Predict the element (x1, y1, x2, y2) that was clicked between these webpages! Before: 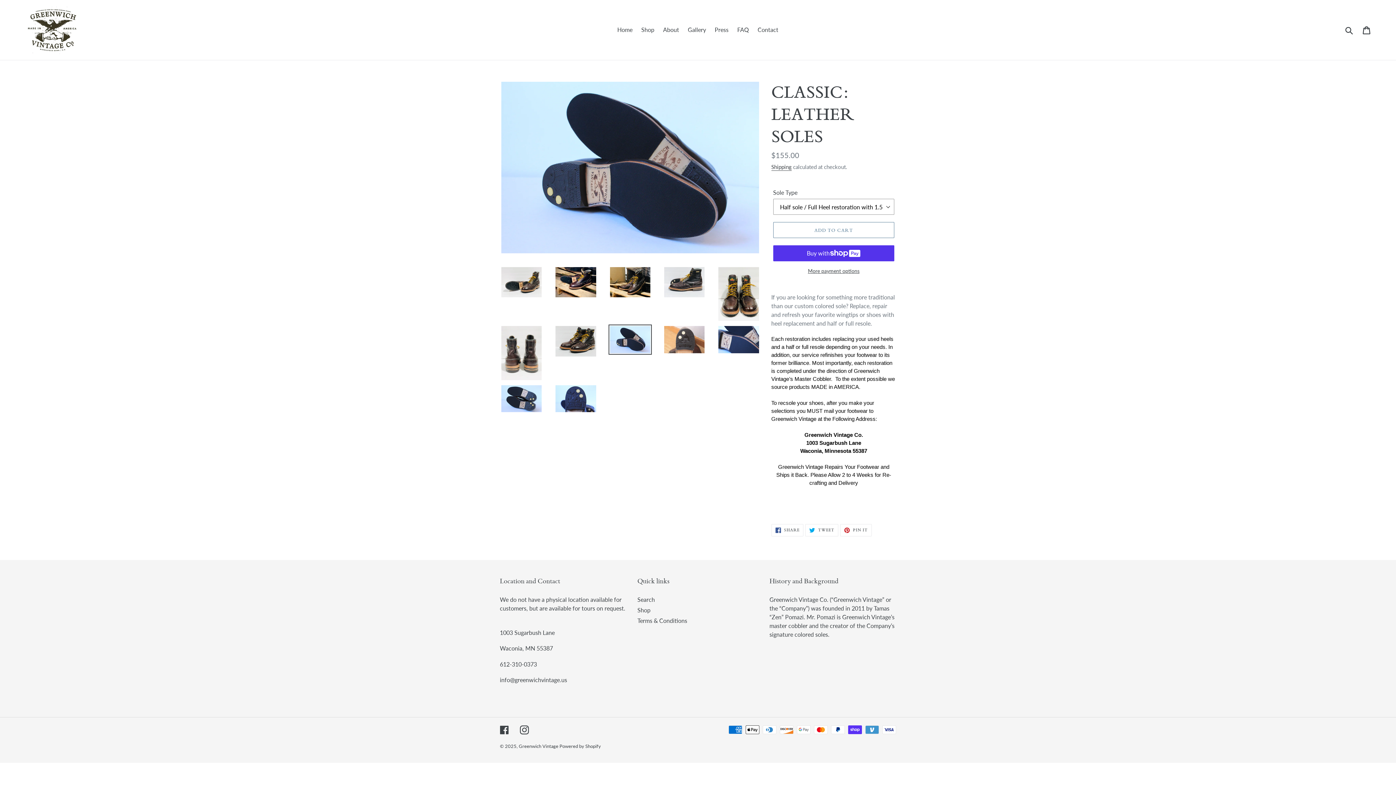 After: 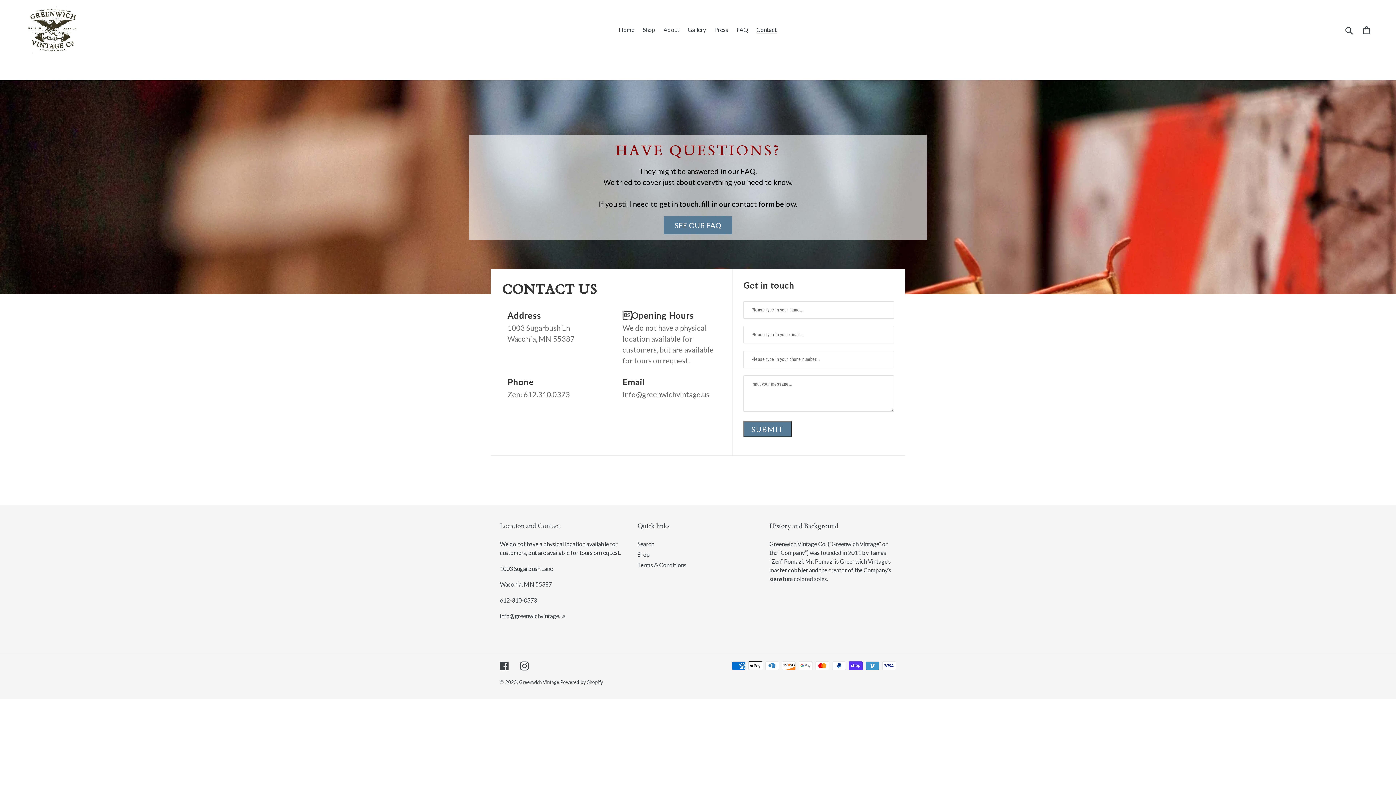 Action: label: Contact bbox: (754, 24, 782, 35)